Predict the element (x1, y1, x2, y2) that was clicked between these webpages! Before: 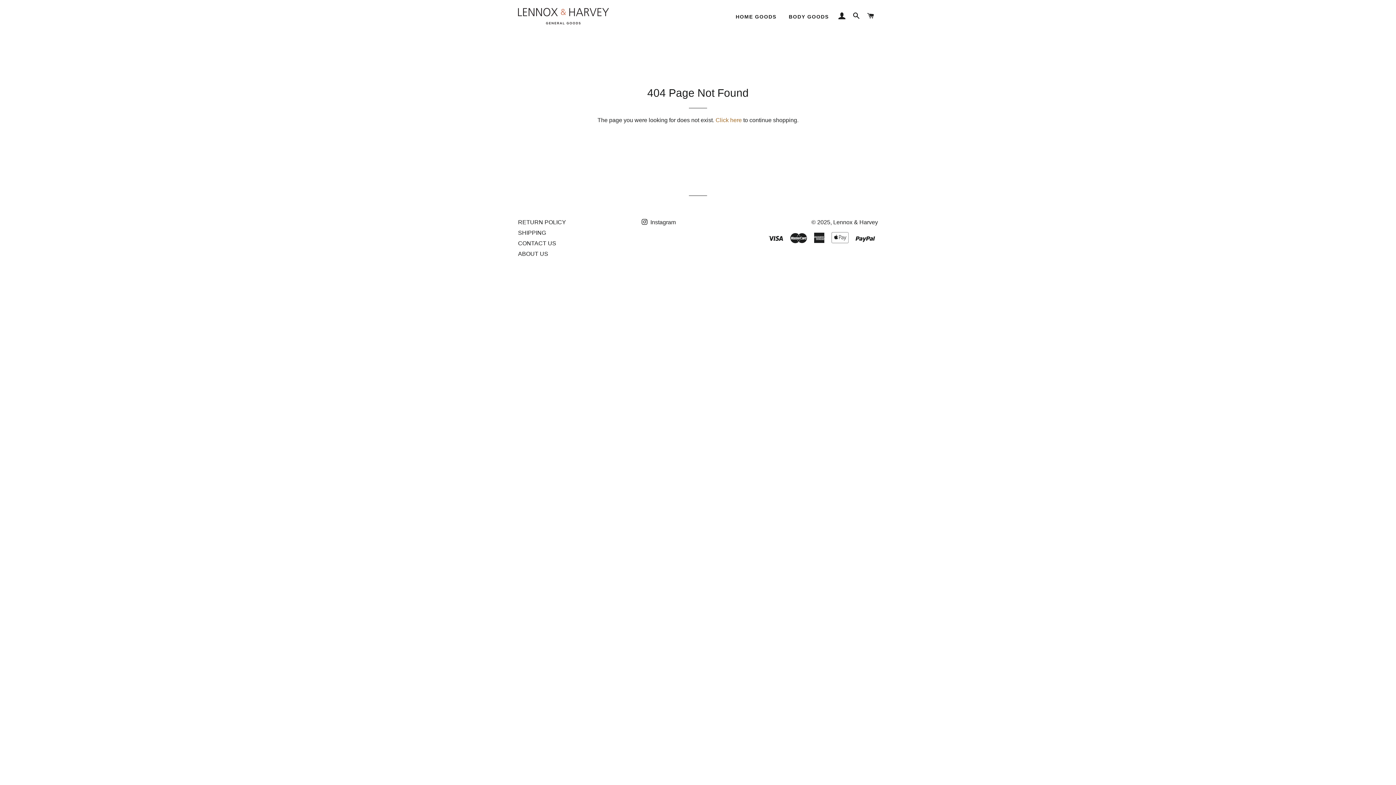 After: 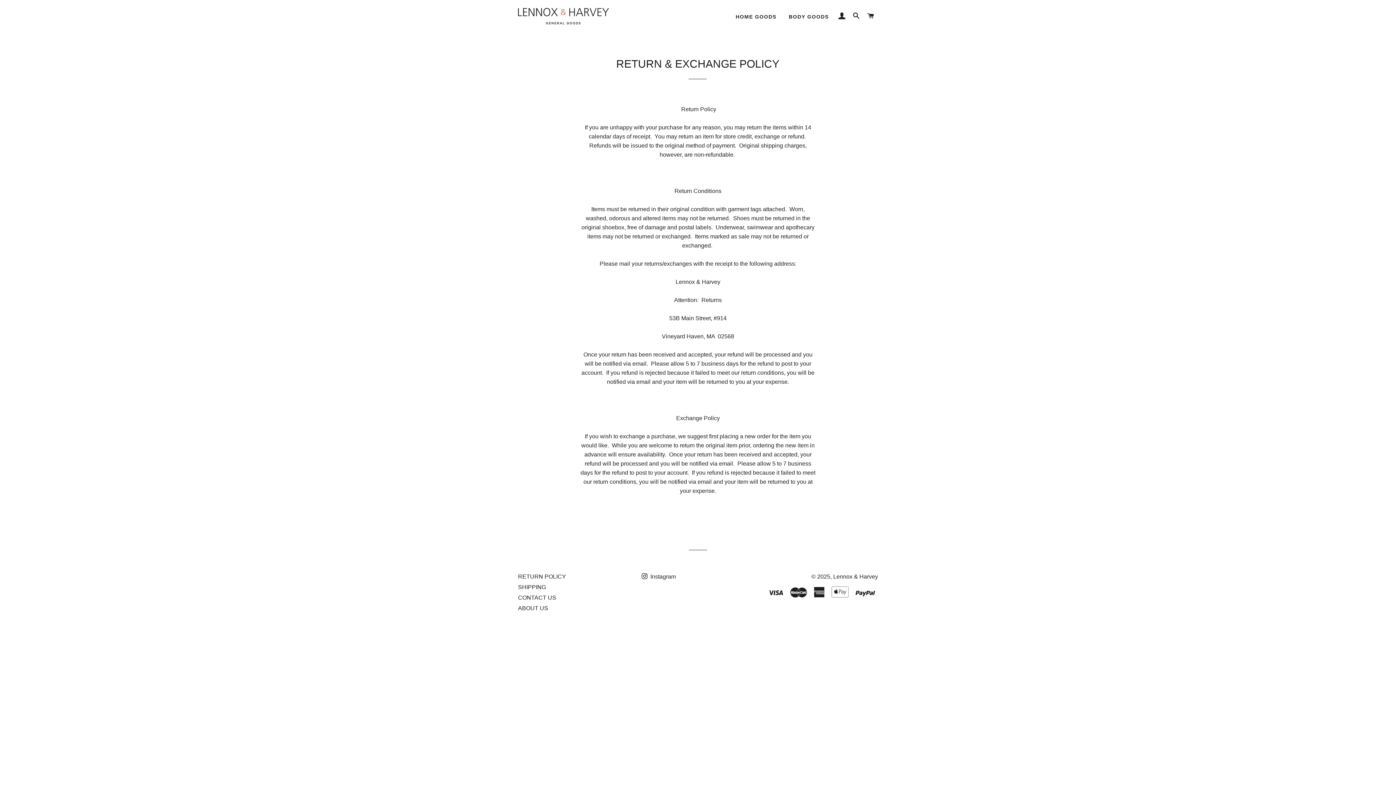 Action: bbox: (518, 219, 566, 225) label: RETURN POLICY